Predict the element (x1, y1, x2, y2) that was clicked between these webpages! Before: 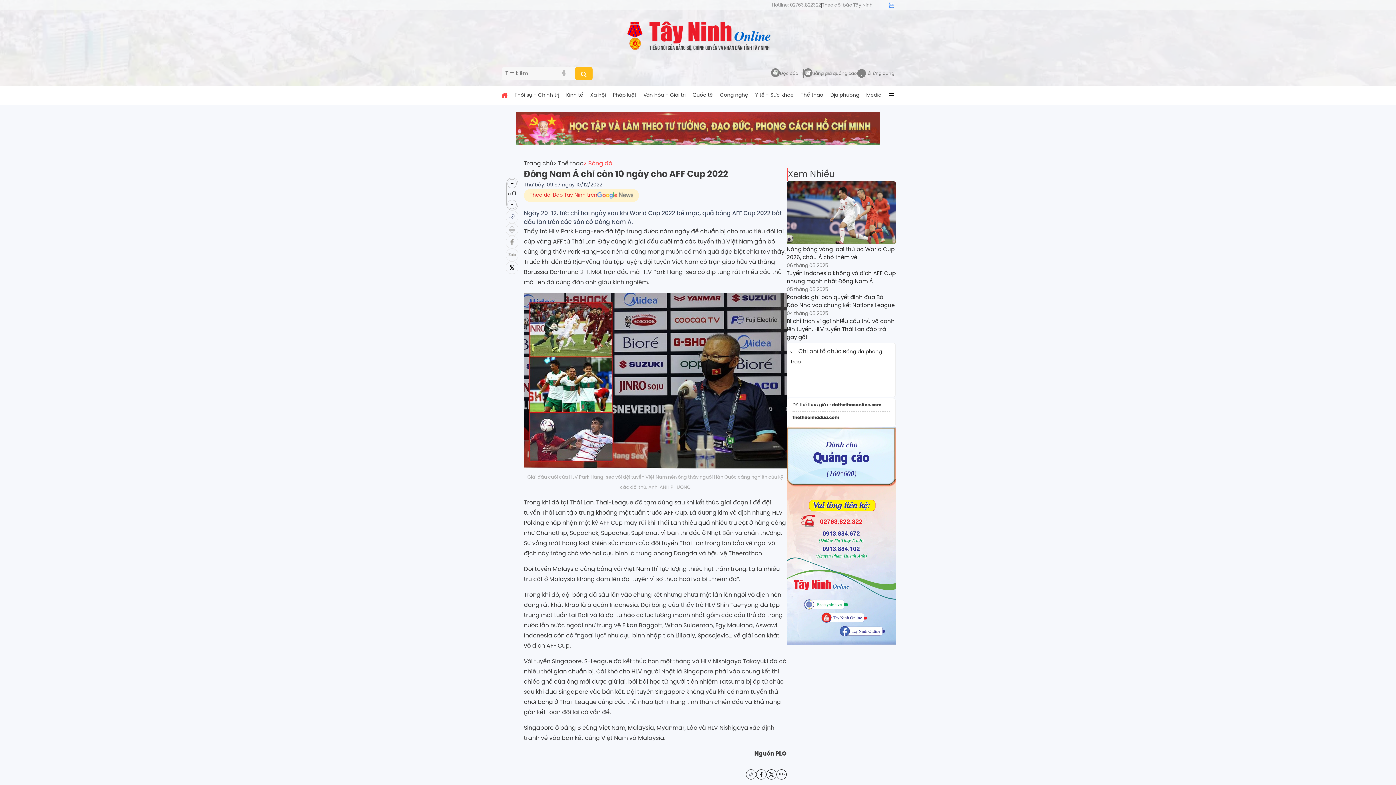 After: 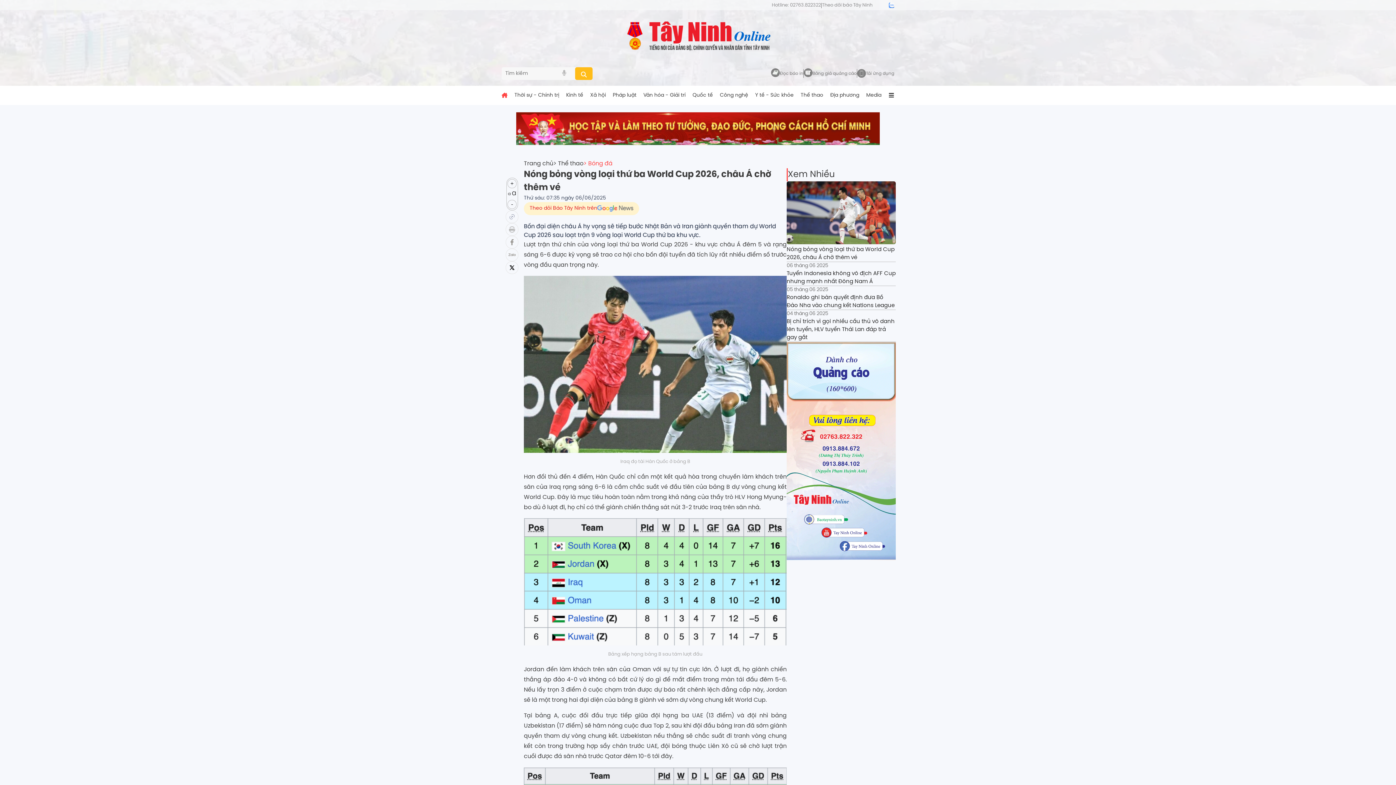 Action: bbox: (786, 245, 896, 261) label: Nóng bỏng vòng loại thứ ba World Cup 2026, châu Á chờ thêm vé